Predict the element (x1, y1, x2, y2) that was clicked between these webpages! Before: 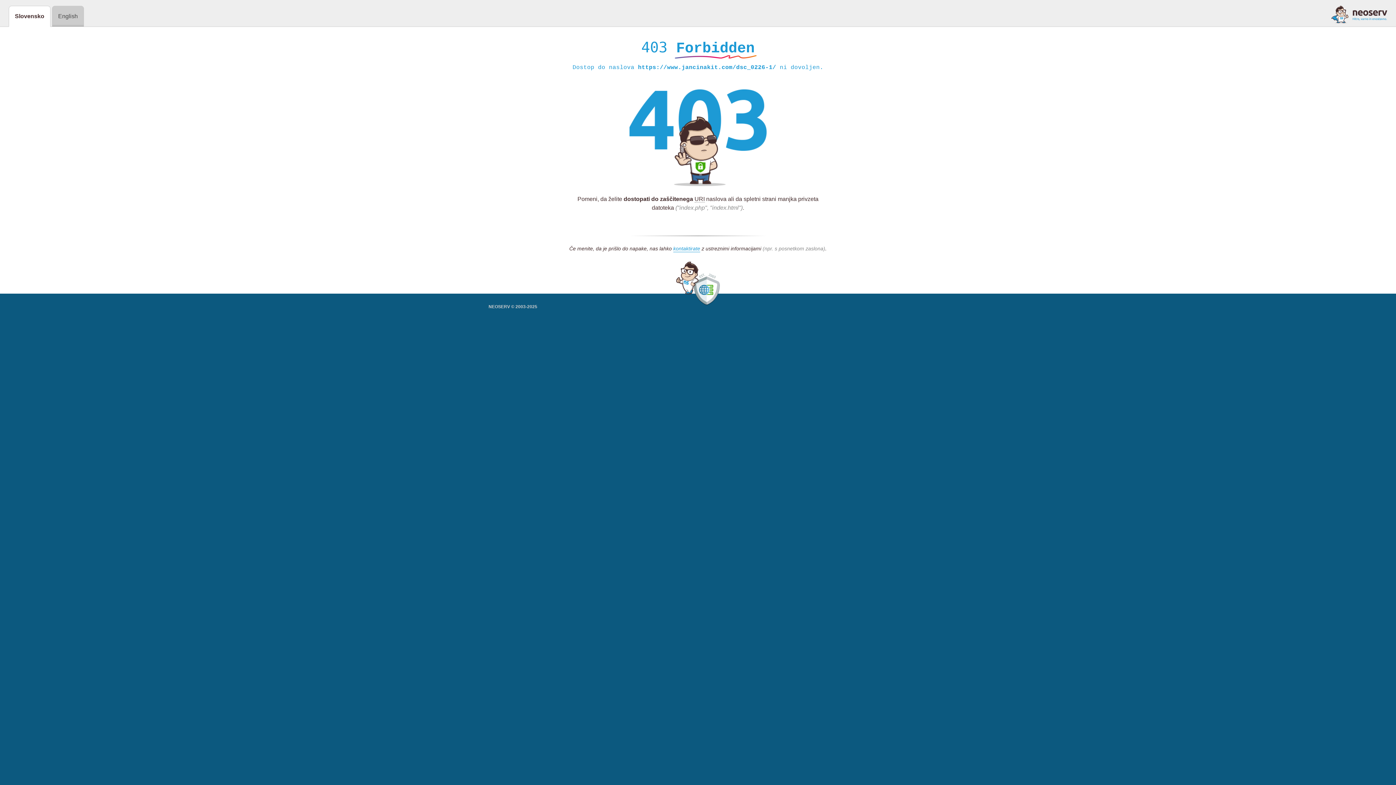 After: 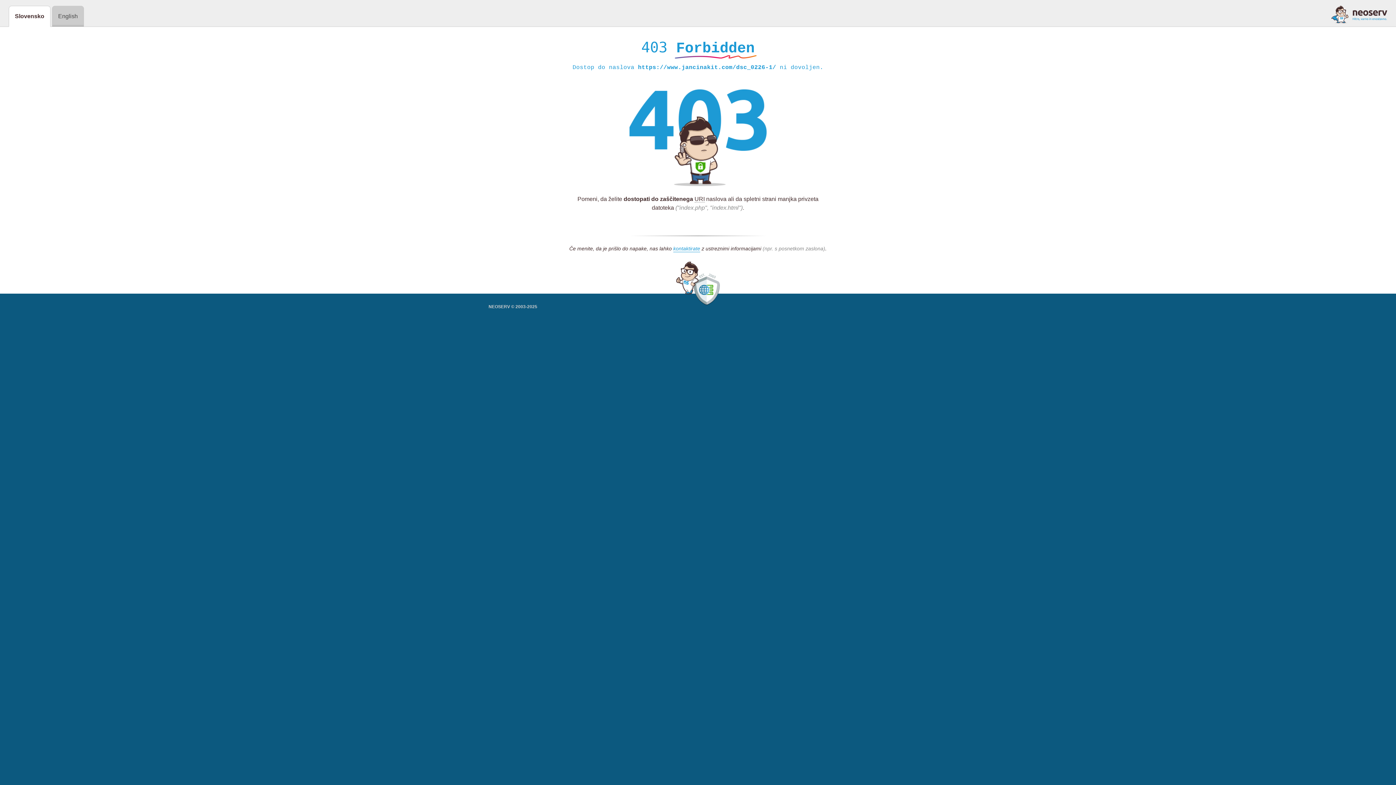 Action: bbox: (1331, 5, 1387, 23)